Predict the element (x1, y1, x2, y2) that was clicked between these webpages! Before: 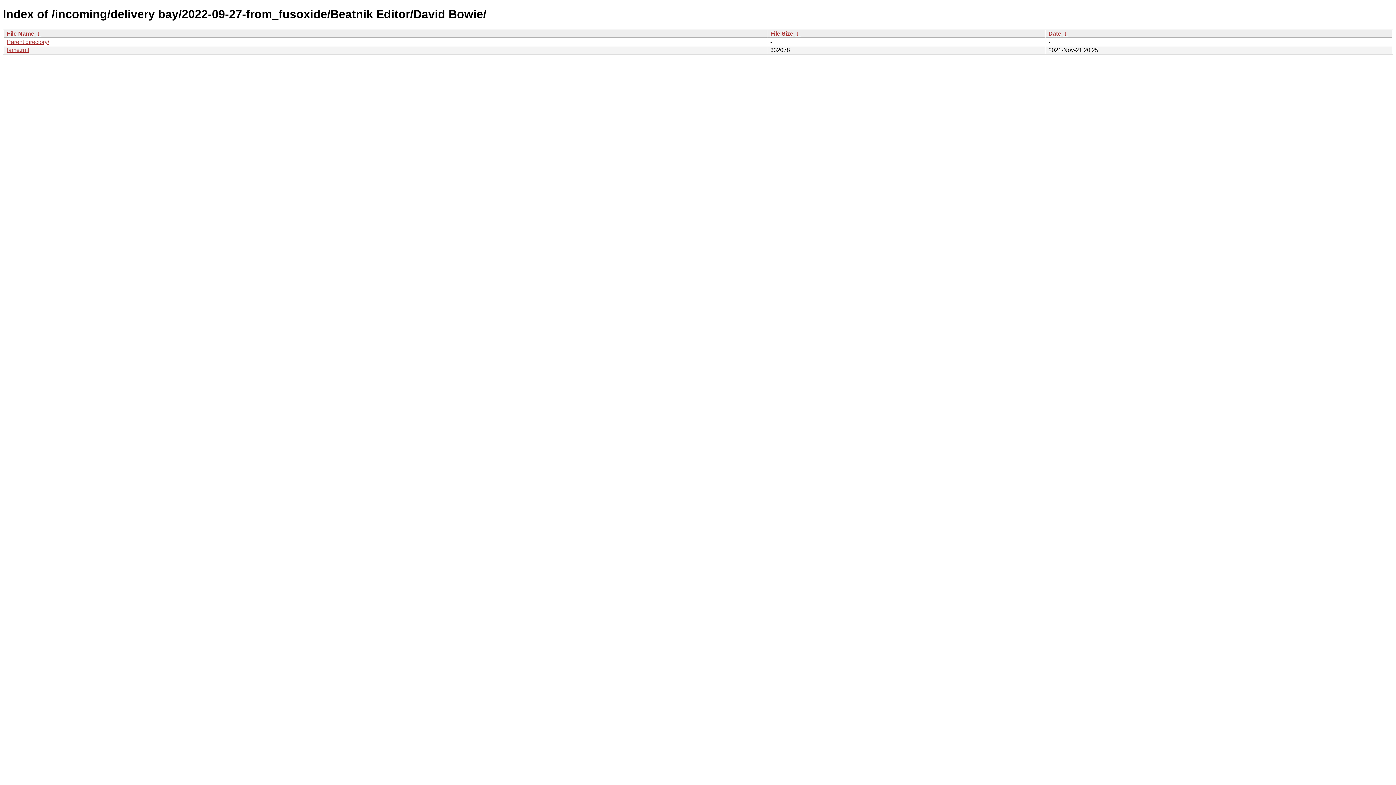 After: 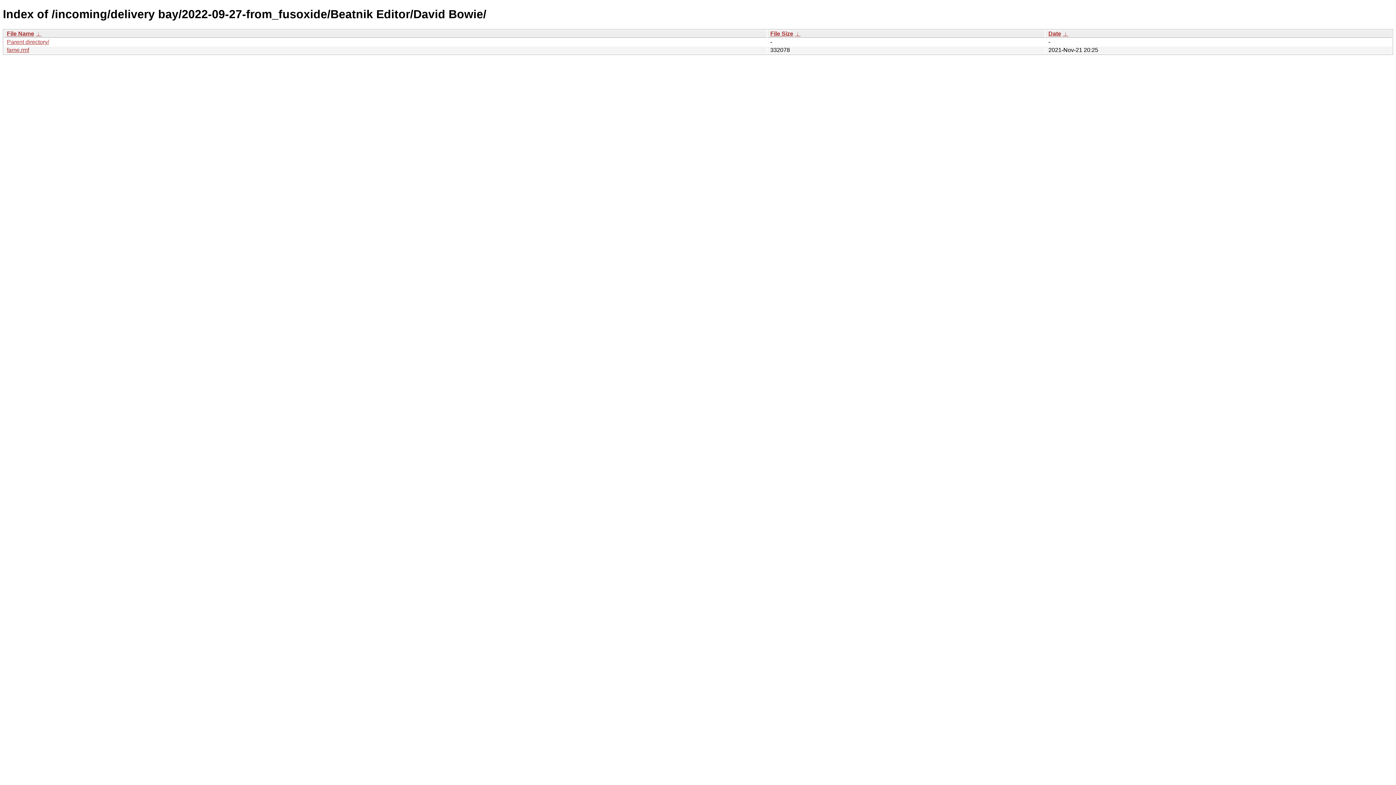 Action: label:  ↓  bbox: (794, 30, 800, 36)